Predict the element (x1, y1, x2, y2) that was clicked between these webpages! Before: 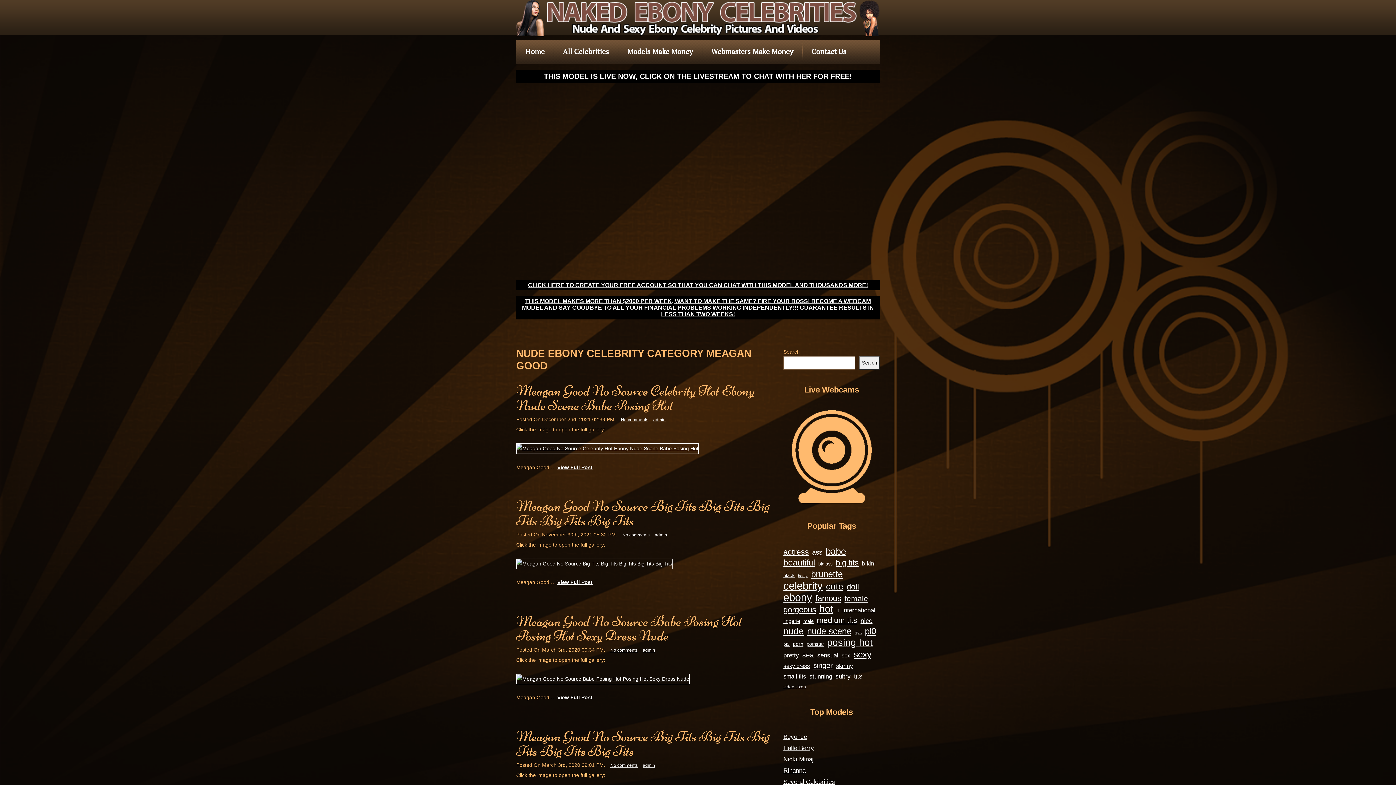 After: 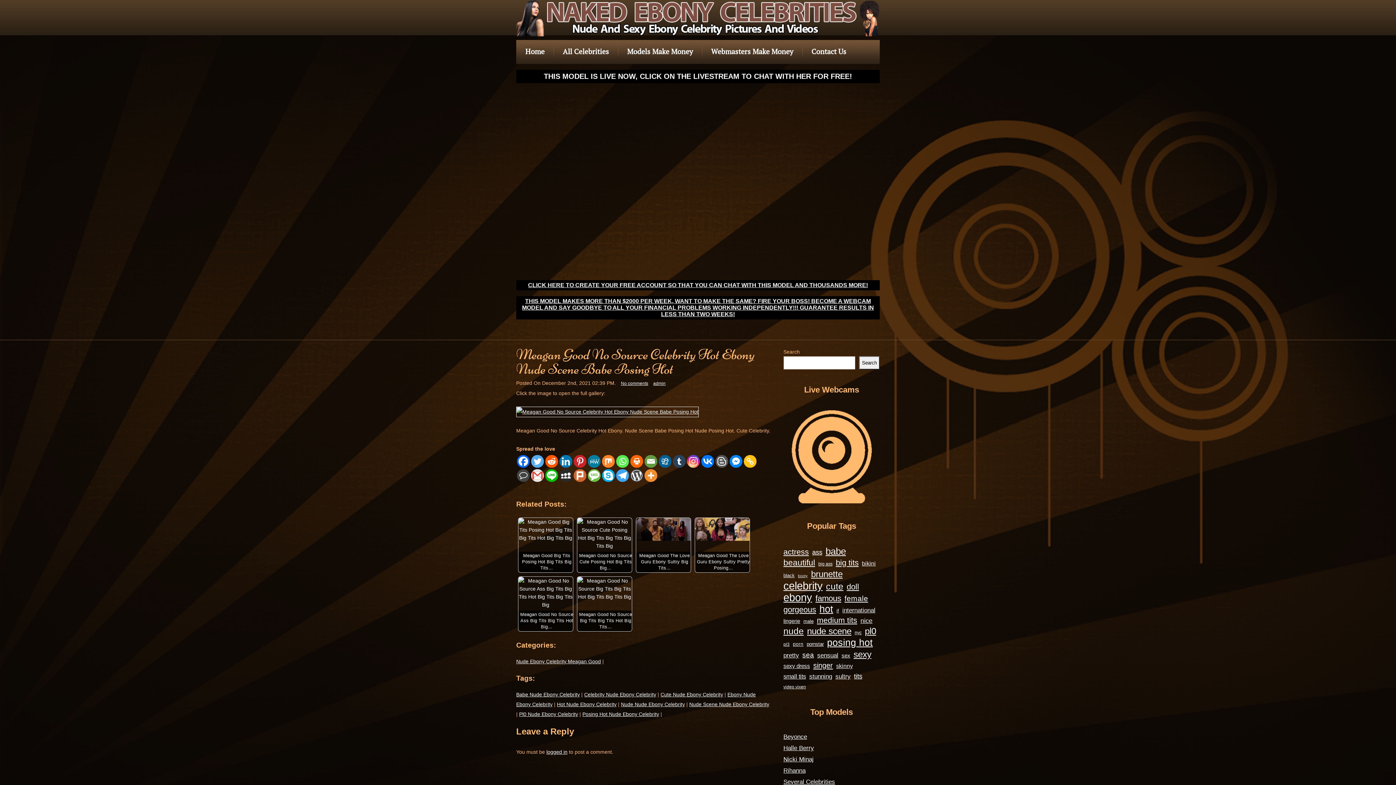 Action: bbox: (516, 382, 754, 414) label: Meagan Good No Source Celebrity Hot Ebony Nude Scene Babe Posing Hot